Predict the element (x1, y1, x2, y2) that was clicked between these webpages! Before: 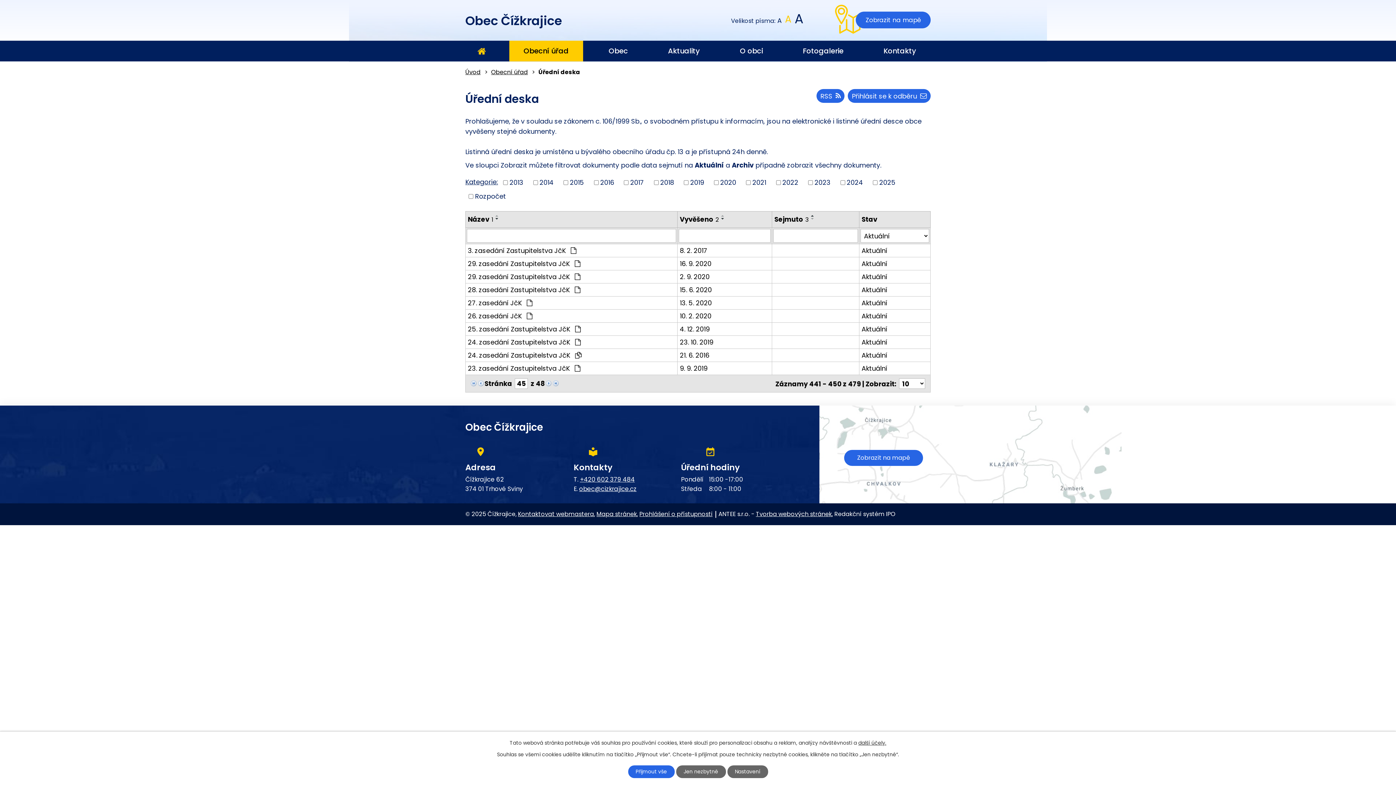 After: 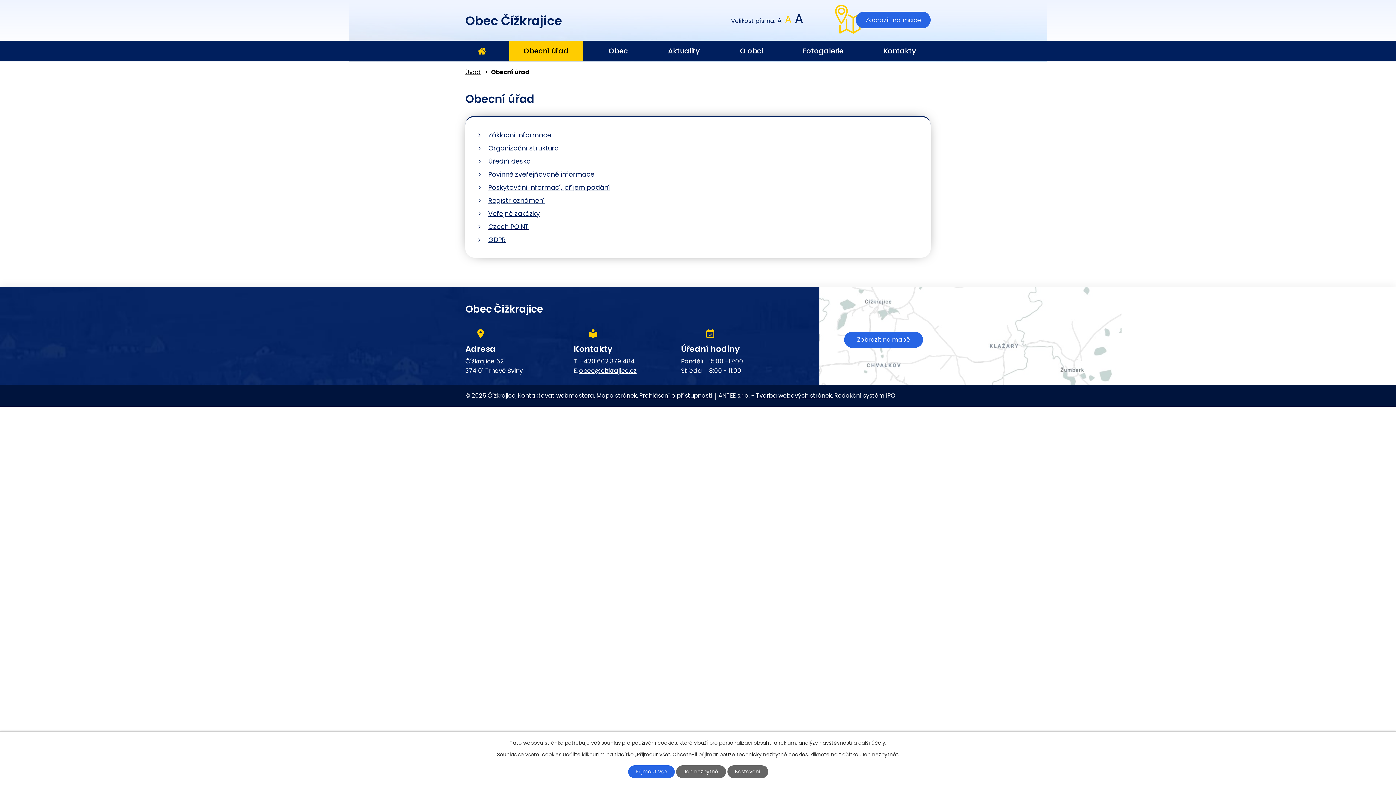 Action: bbox: (491, 68, 528, 76) label: Obecní úřad